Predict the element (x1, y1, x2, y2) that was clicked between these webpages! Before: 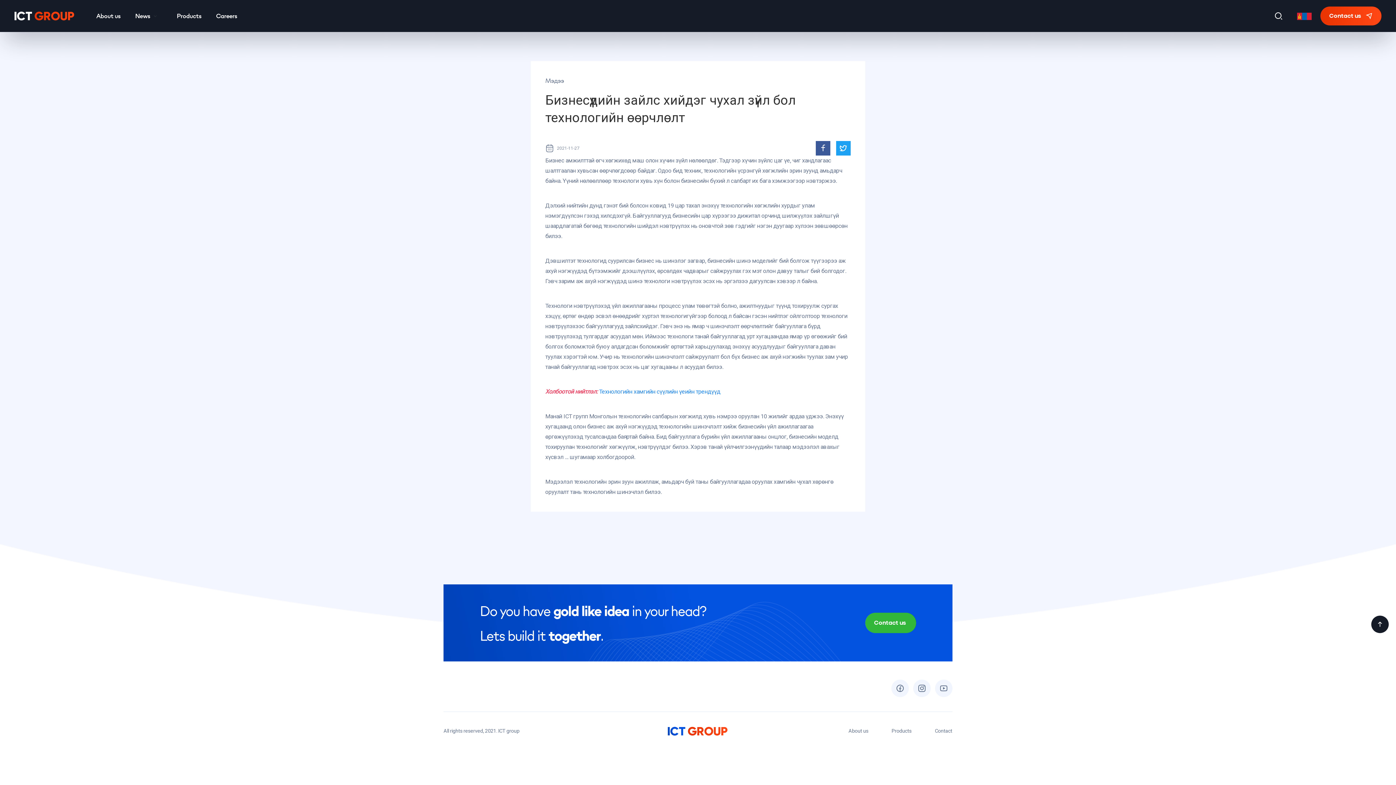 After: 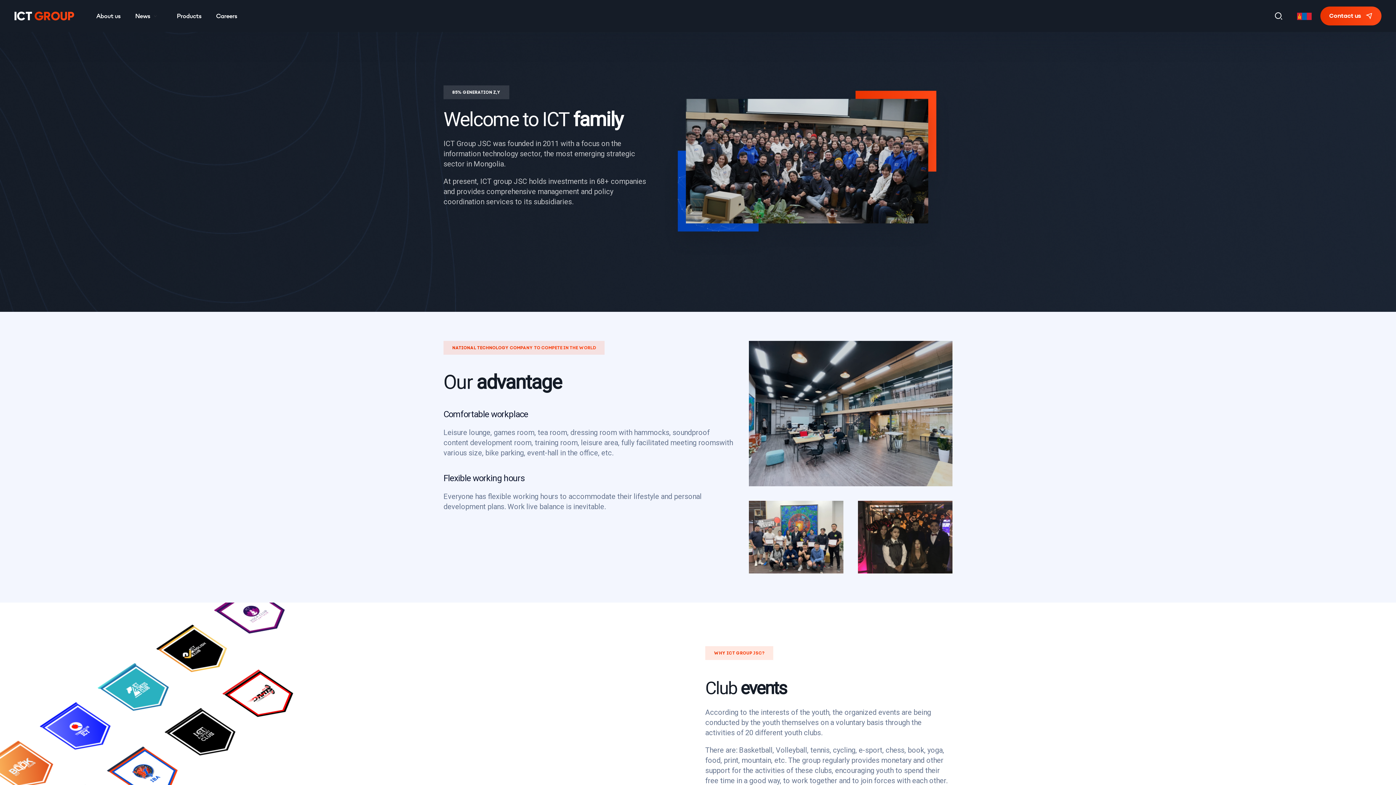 Action: bbox: (216, 0, 237, 32) label: Careers